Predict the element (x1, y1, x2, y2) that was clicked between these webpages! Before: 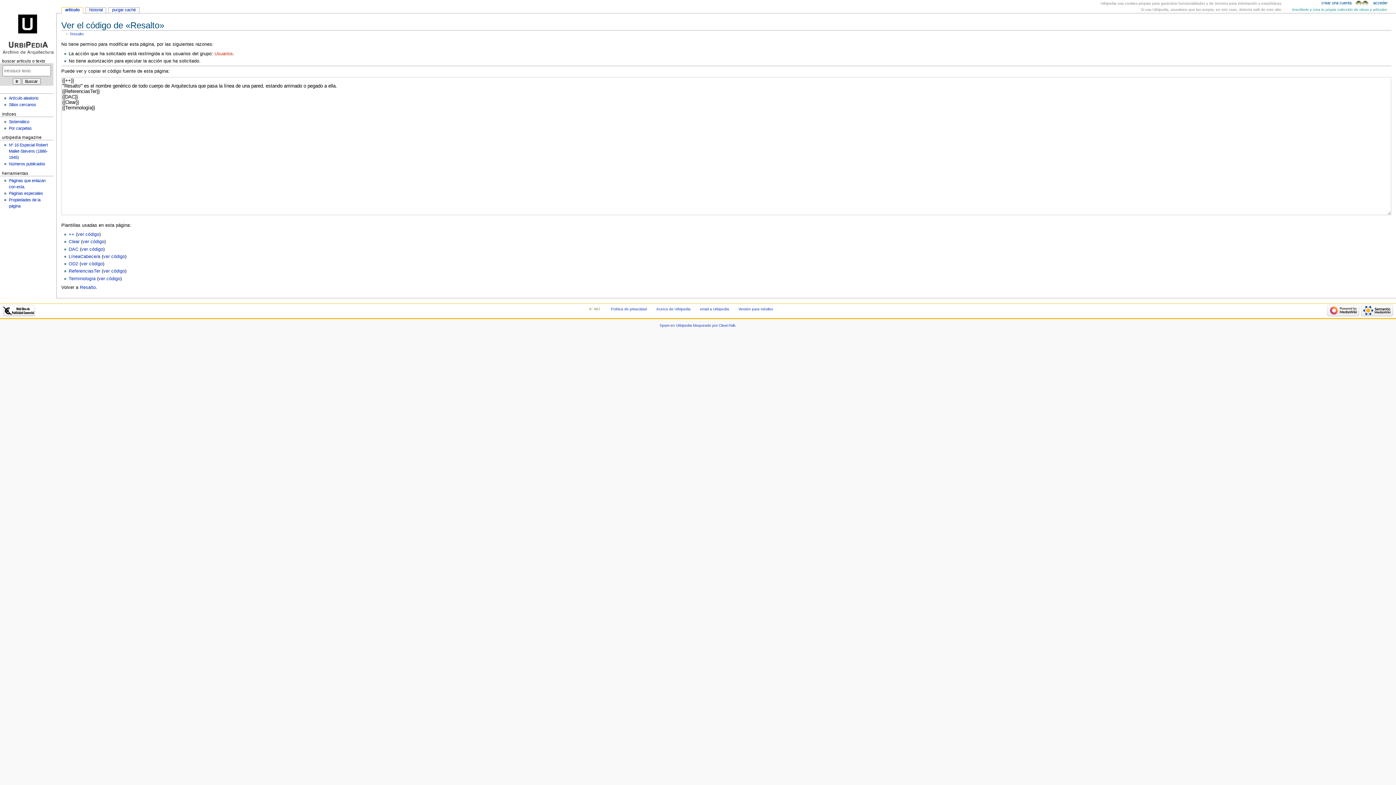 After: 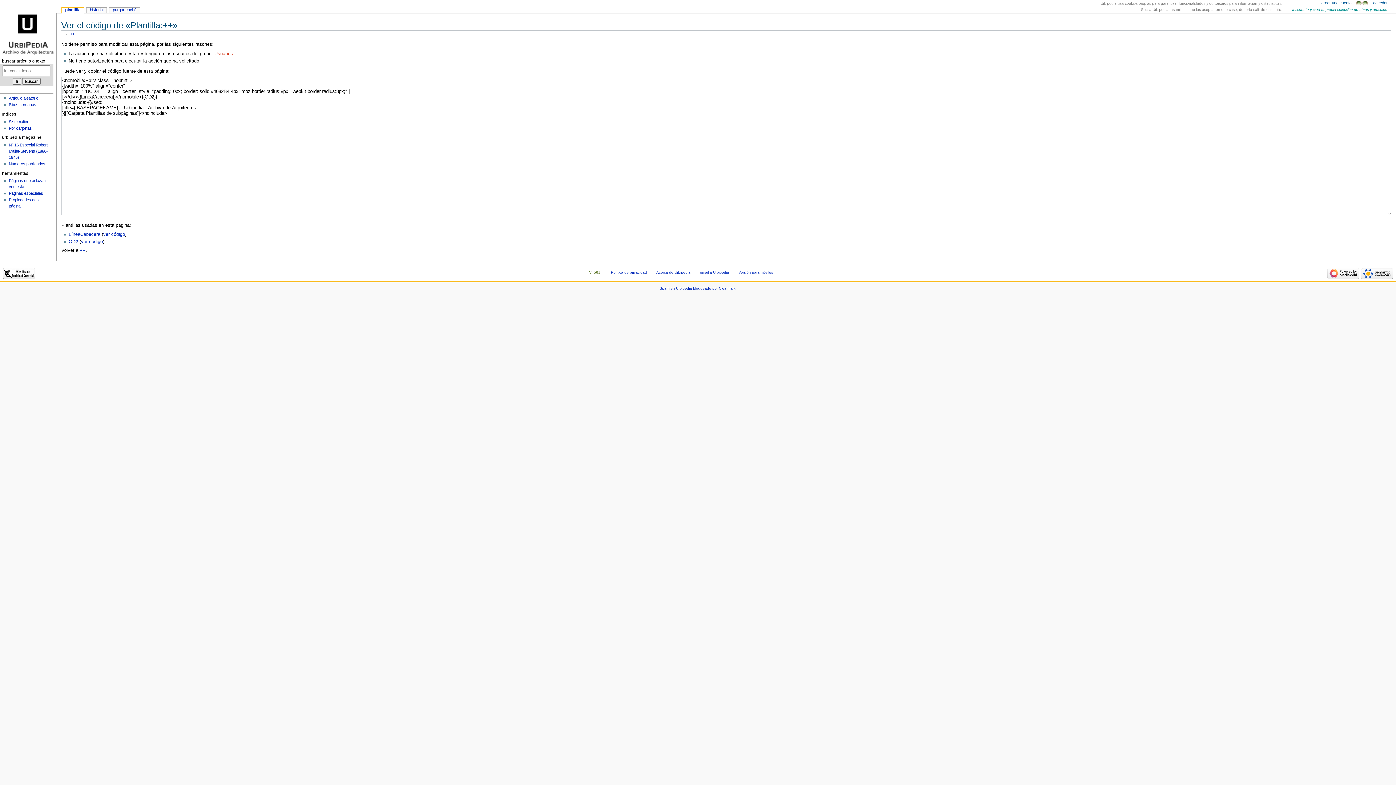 Action: label: ver código bbox: (77, 232, 99, 237)